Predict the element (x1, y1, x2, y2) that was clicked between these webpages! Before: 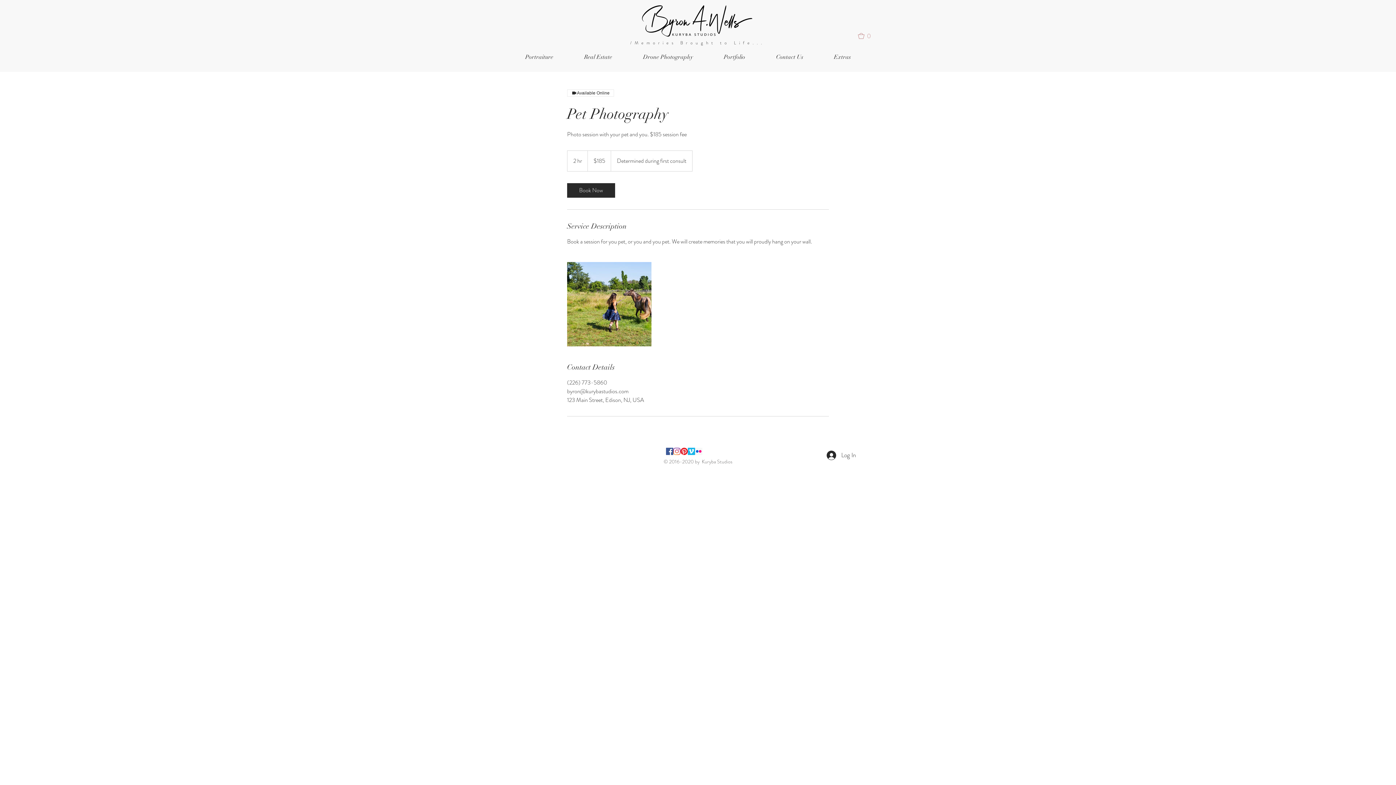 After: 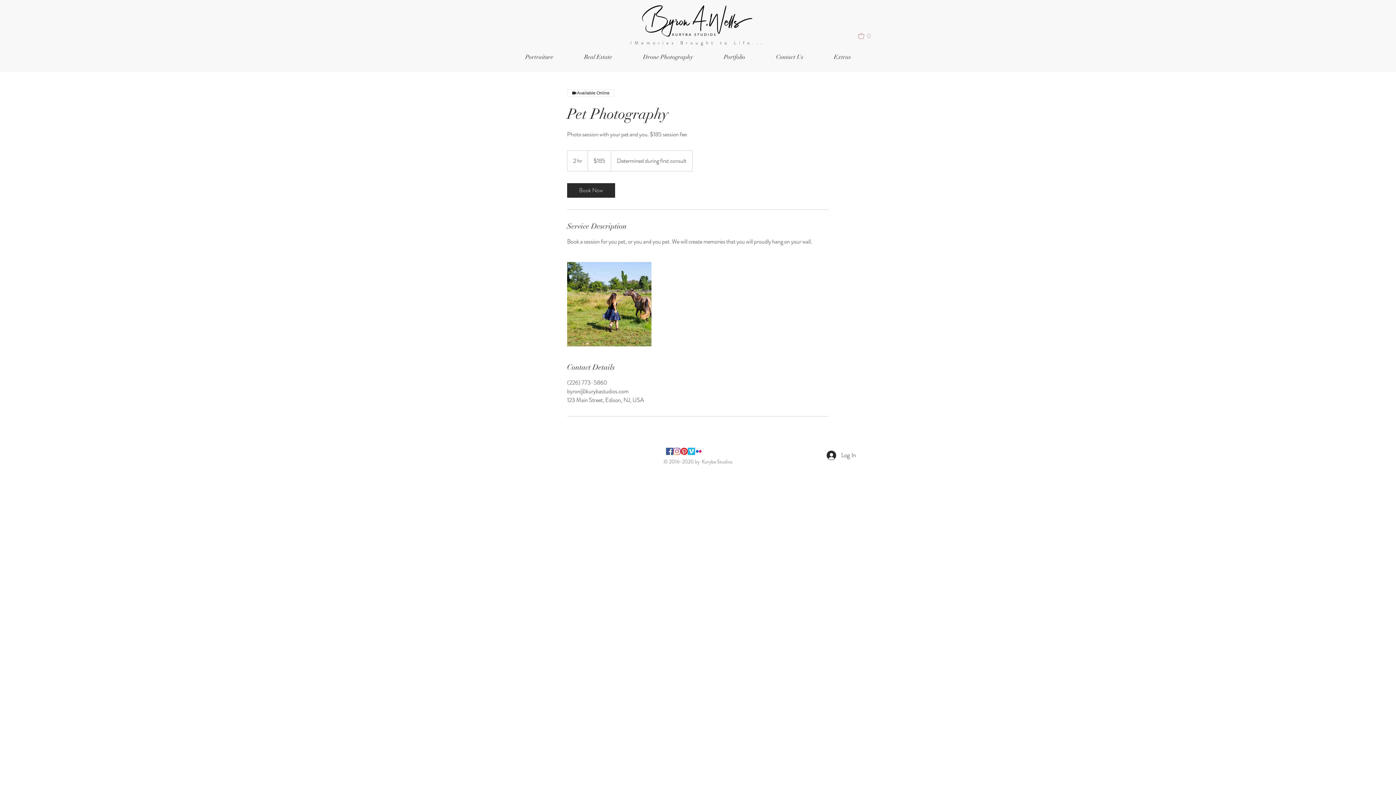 Action: bbox: (828, 49, 876, 64) label: Extras